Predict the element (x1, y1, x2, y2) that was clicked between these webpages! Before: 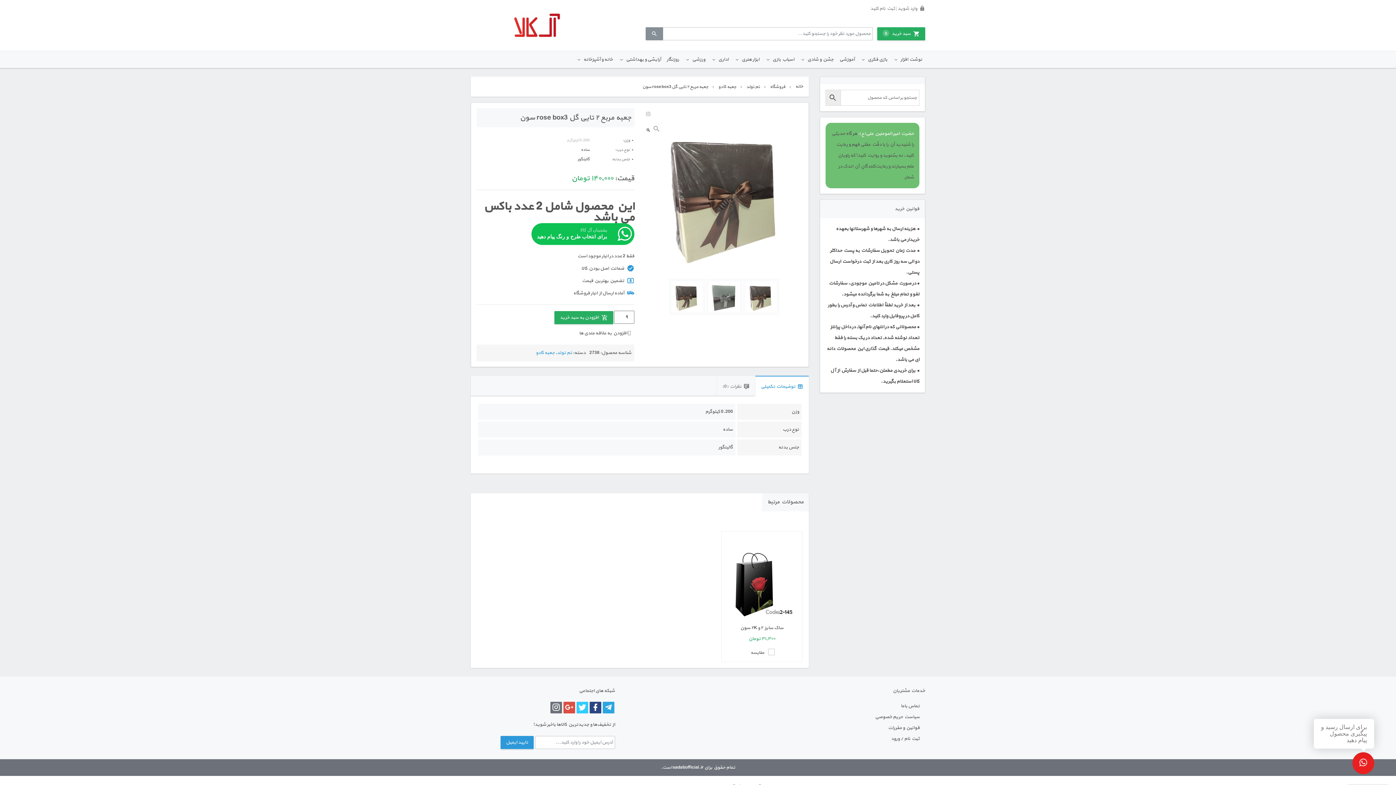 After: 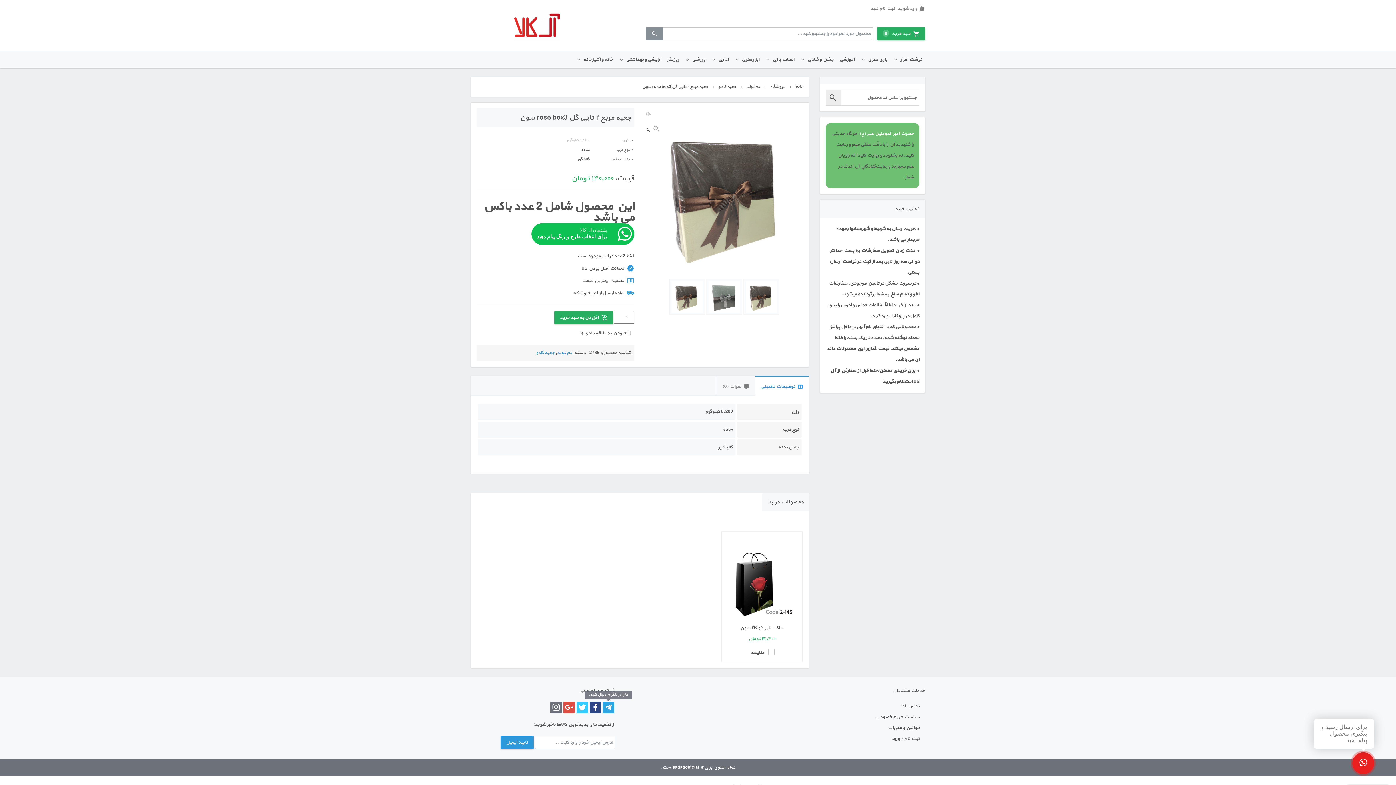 Action: bbox: (602, 702, 614, 713)